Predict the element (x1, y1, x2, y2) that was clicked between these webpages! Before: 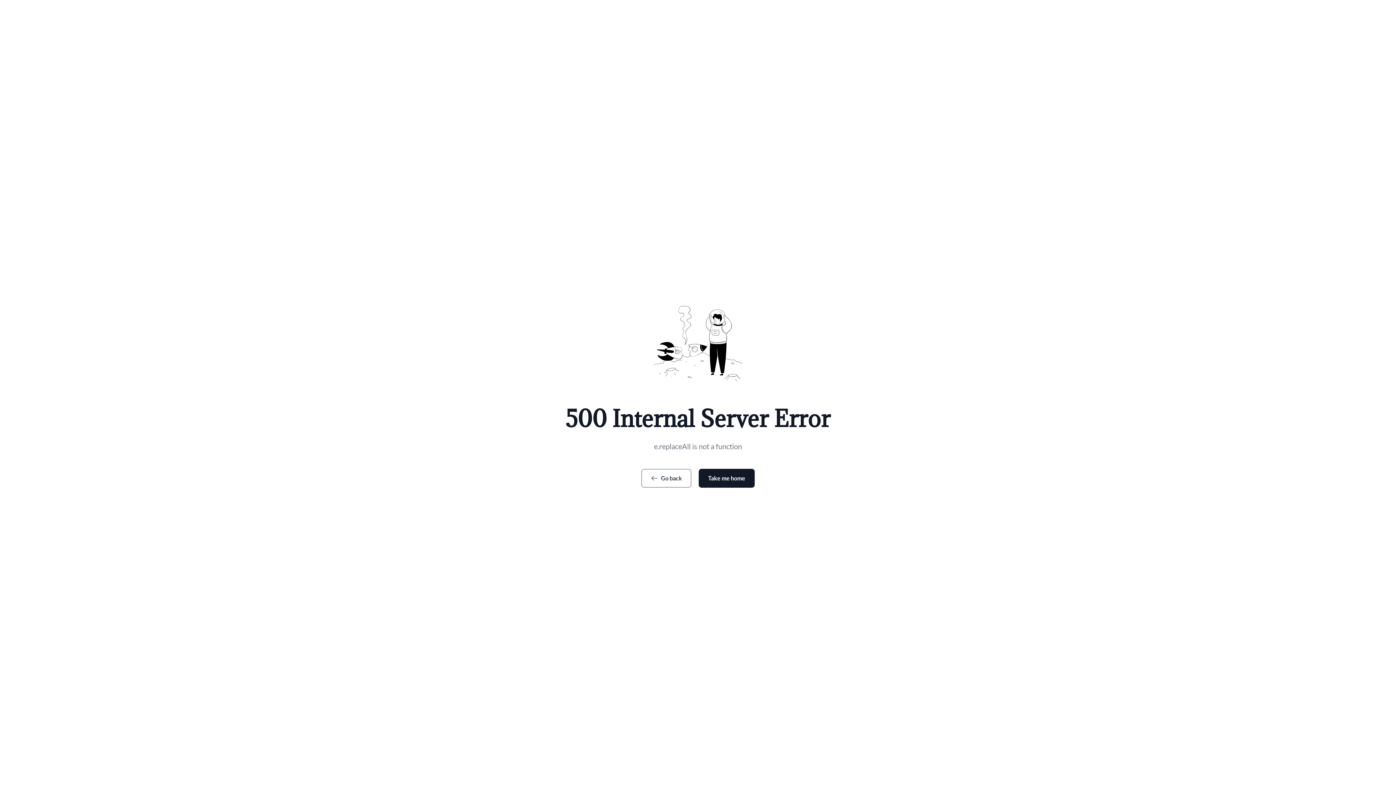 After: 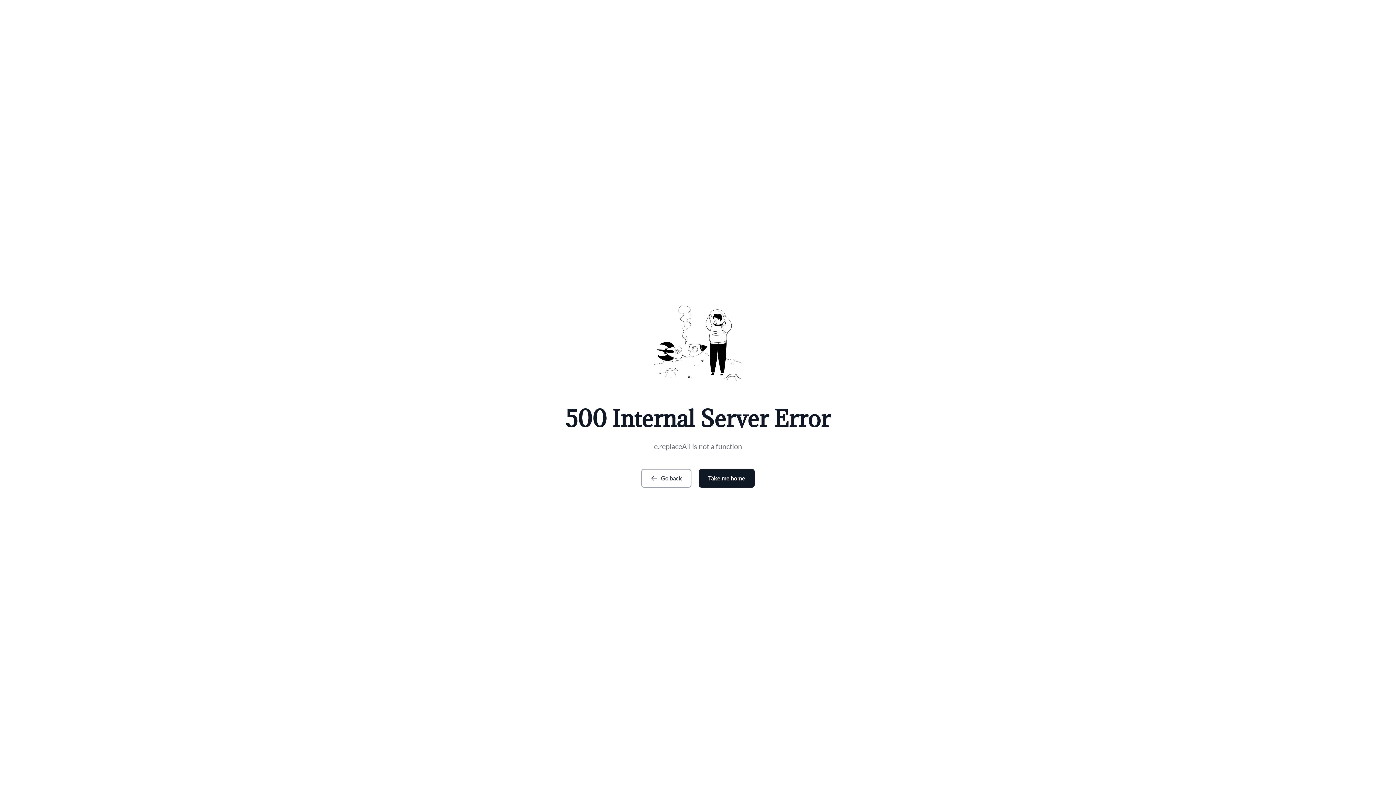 Action: label: Take me home bbox: (698, 469, 754, 488)